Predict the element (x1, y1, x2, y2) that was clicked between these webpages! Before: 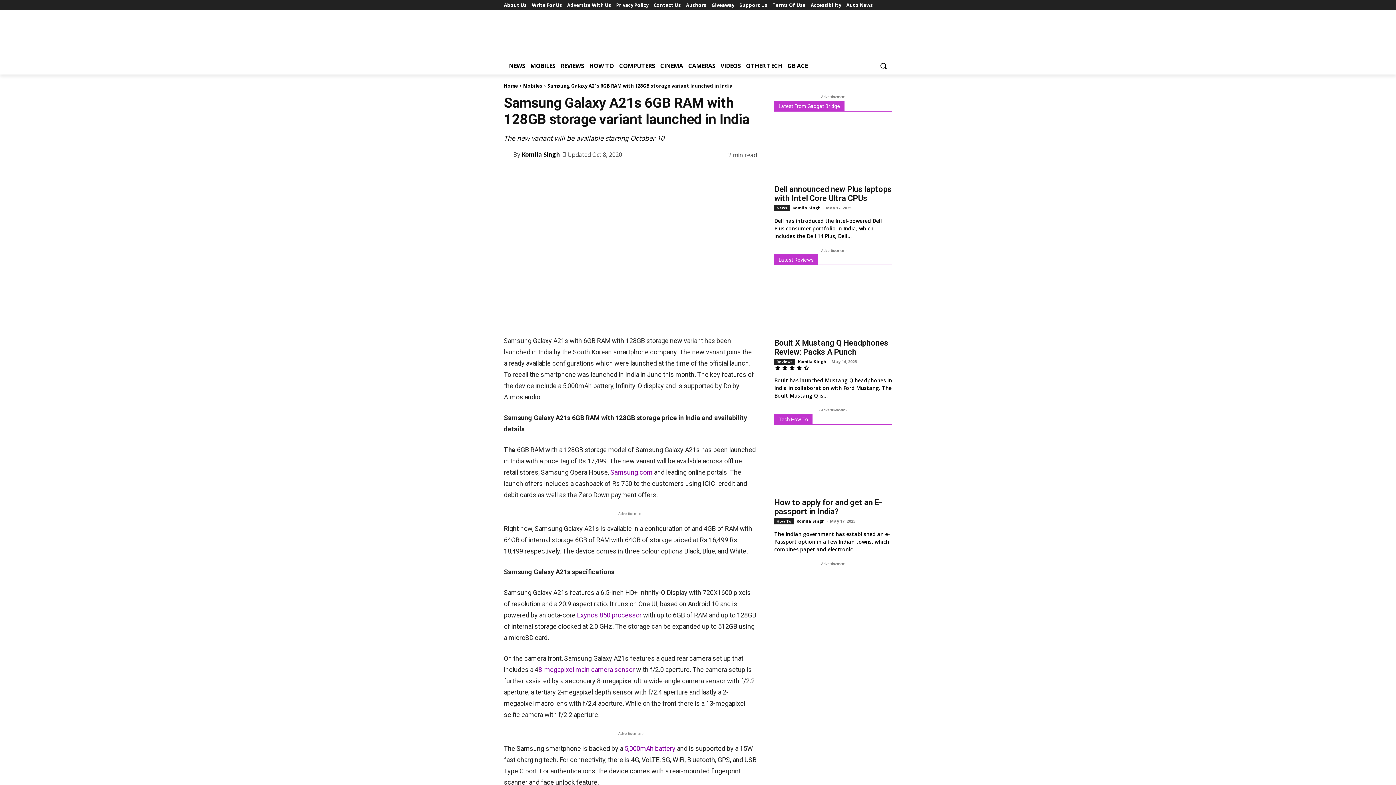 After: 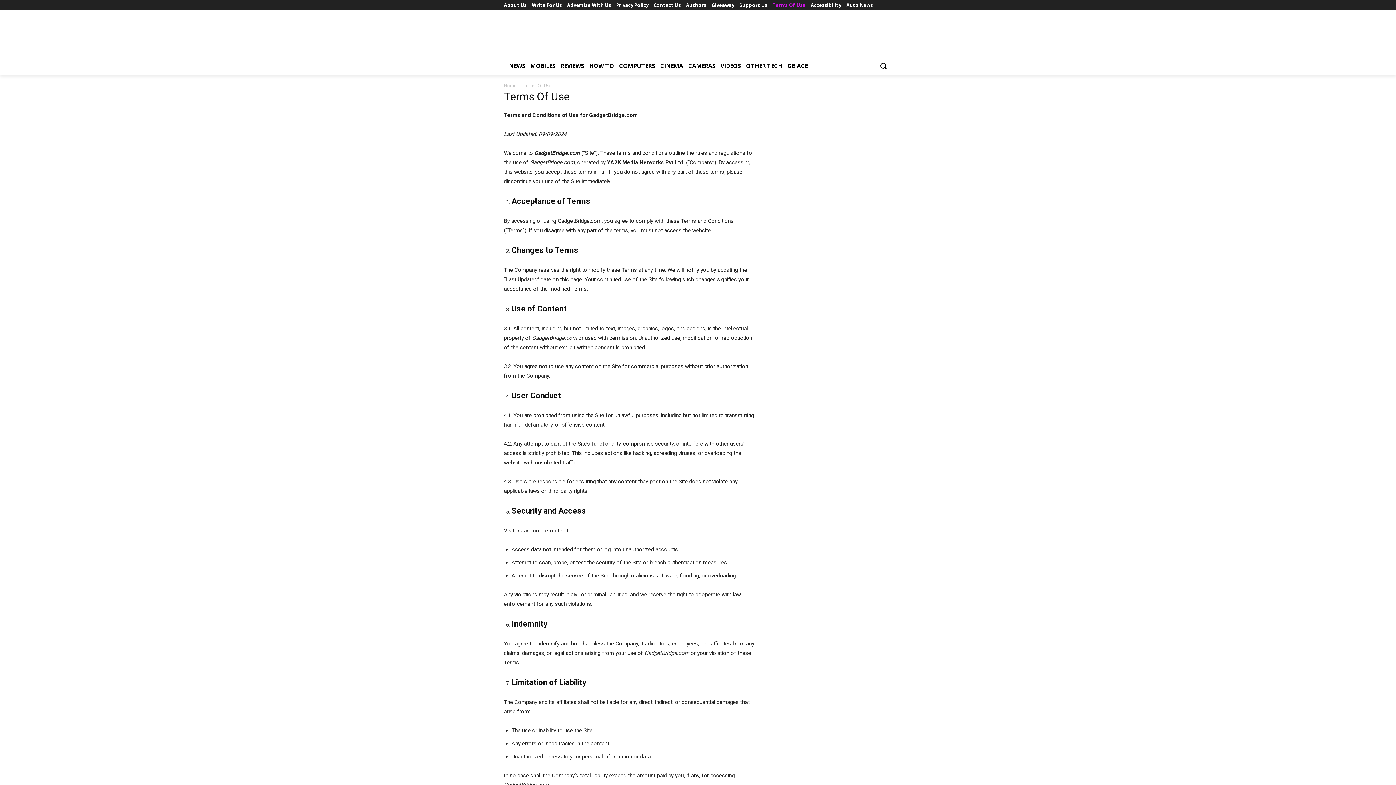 Action: label: Terms Of Use bbox: (772, 0, 805, 10)